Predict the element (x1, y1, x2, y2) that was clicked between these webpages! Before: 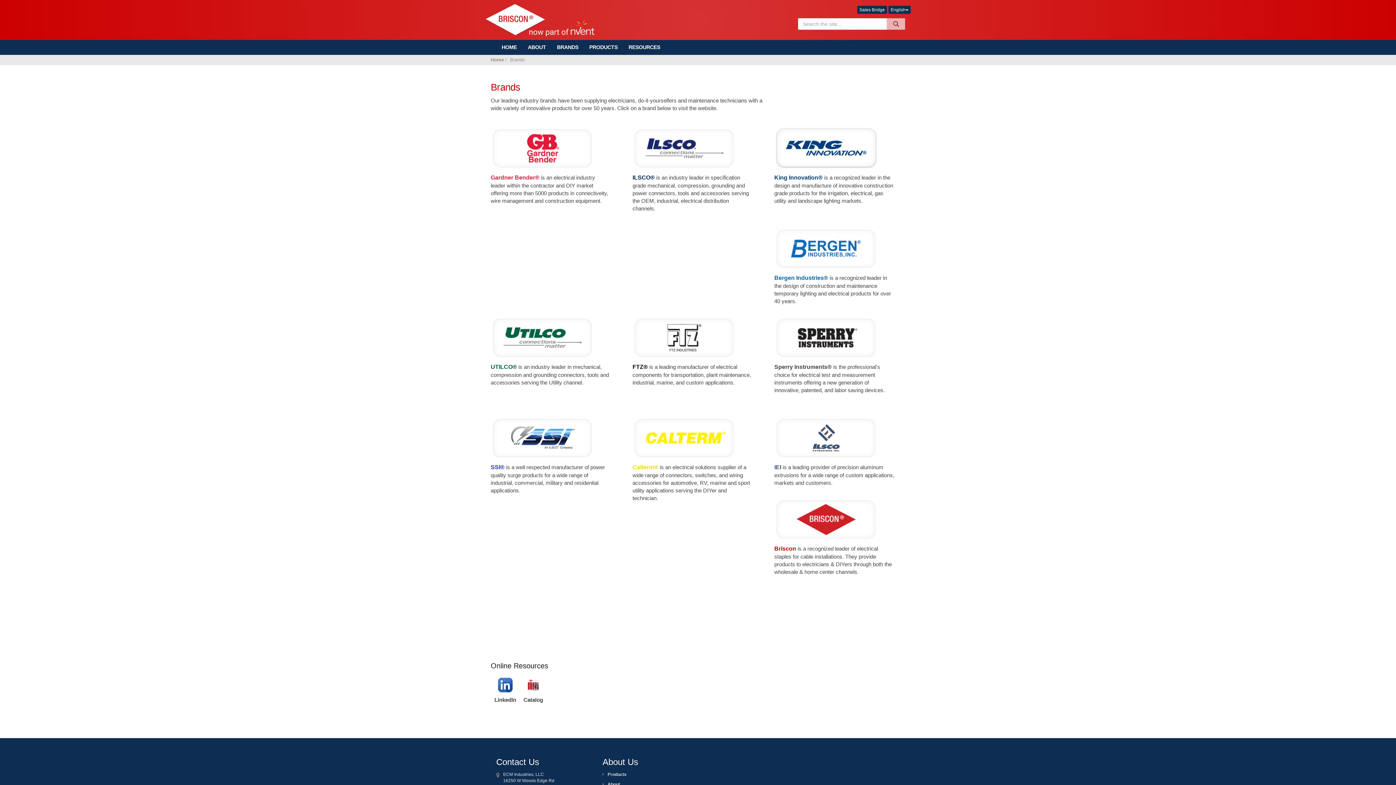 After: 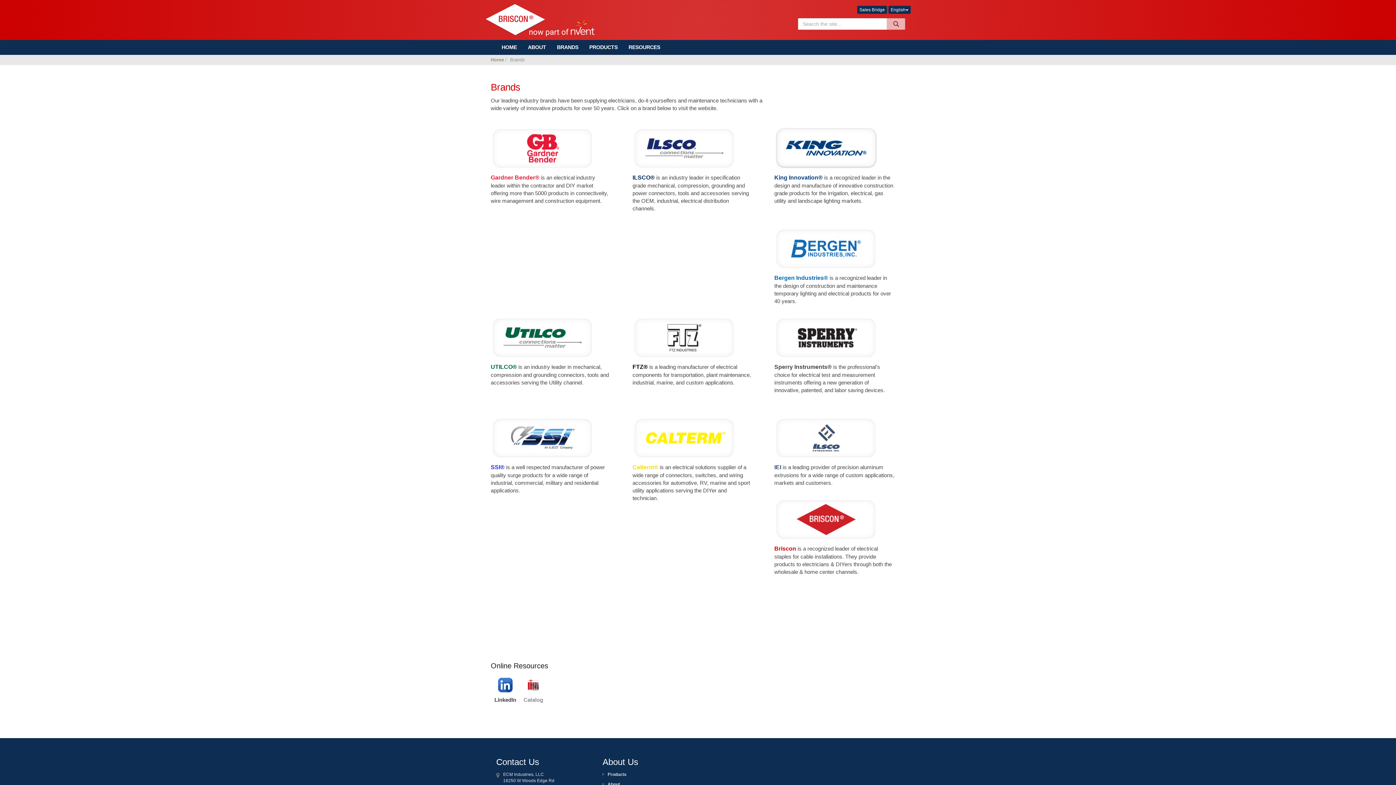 Action: label: Catalog bbox: (523, 696, 543, 704)